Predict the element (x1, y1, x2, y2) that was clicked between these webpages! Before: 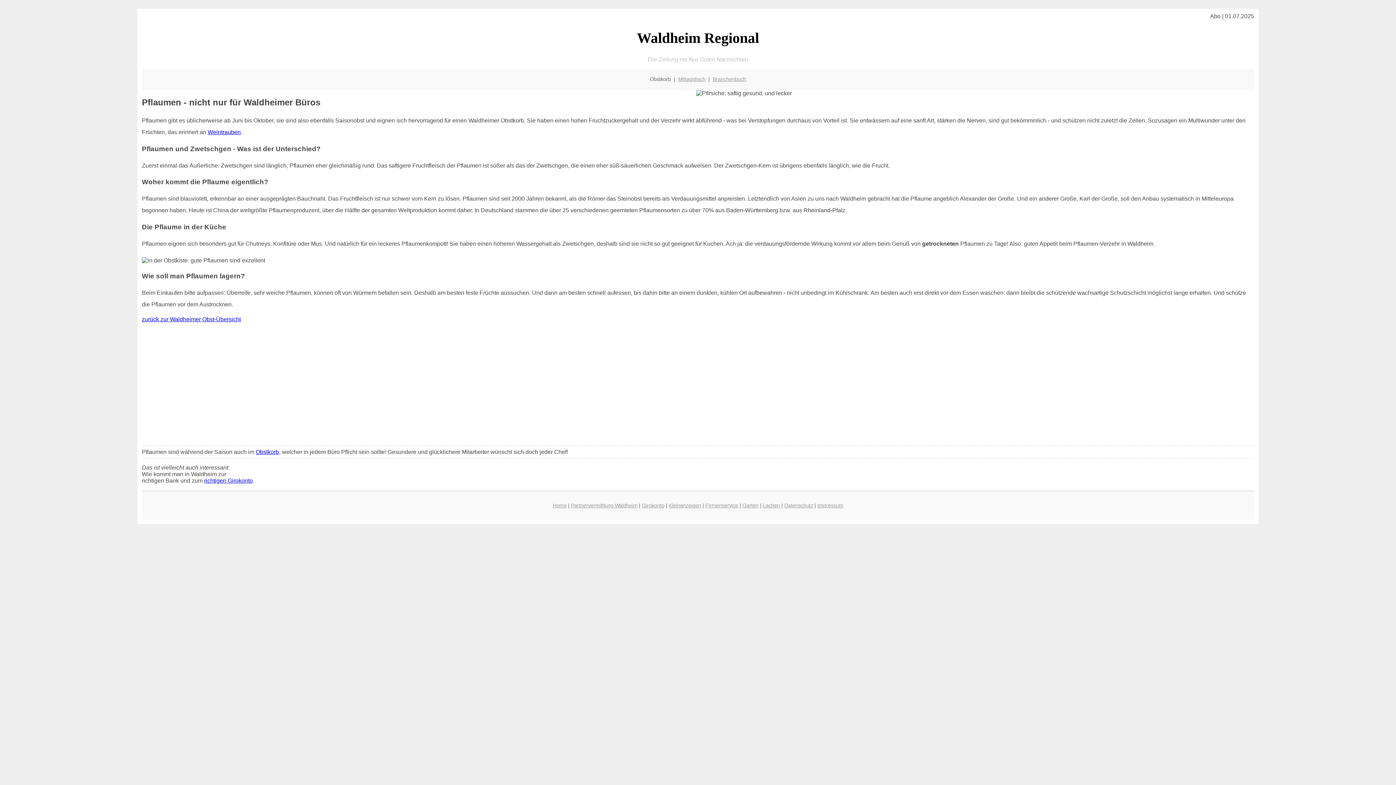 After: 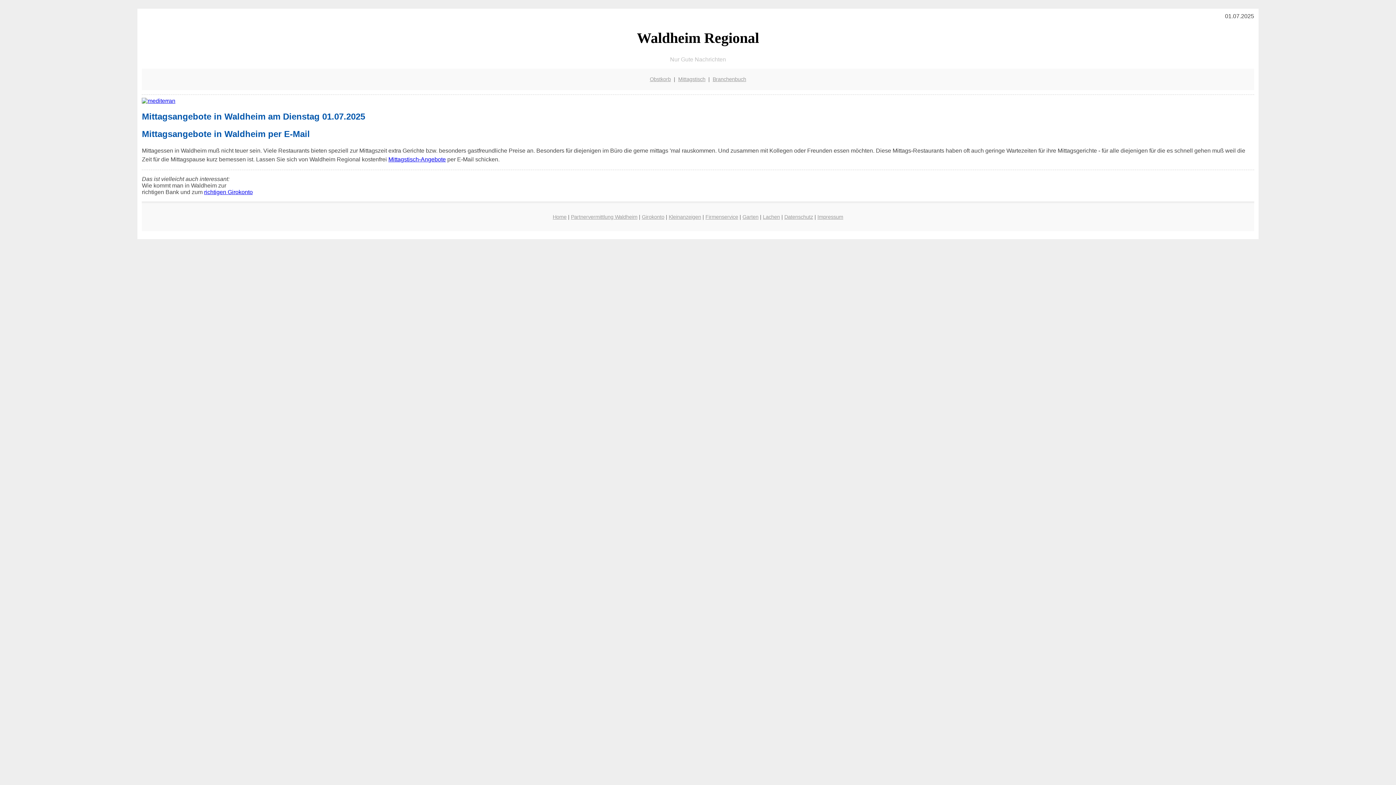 Action: label: Waldheim Regional bbox: (141, 29, 1254, 46)